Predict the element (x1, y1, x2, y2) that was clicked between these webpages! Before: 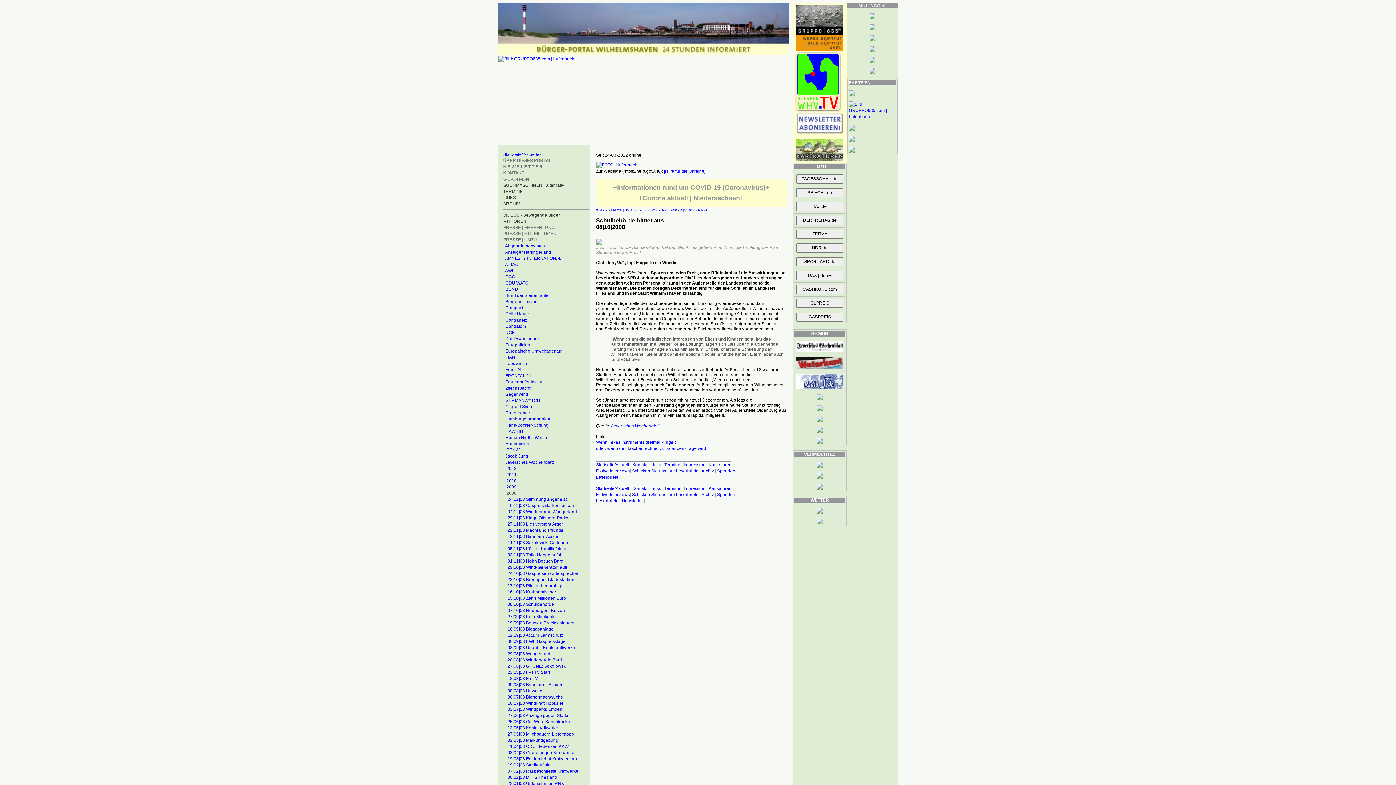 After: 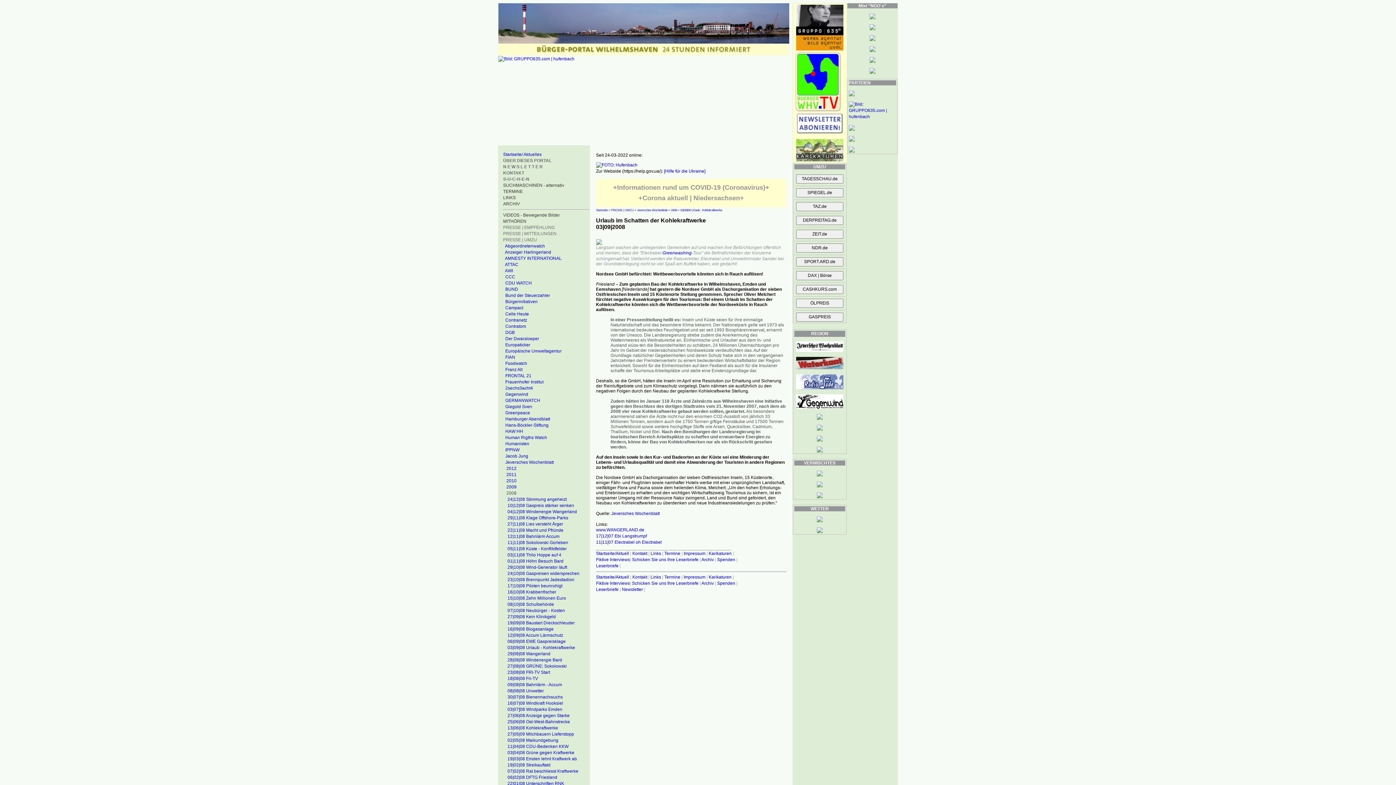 Action: bbox: (507, 645, 575, 650) label: 03|09|08 Urlaub - Kohlekraftwerke